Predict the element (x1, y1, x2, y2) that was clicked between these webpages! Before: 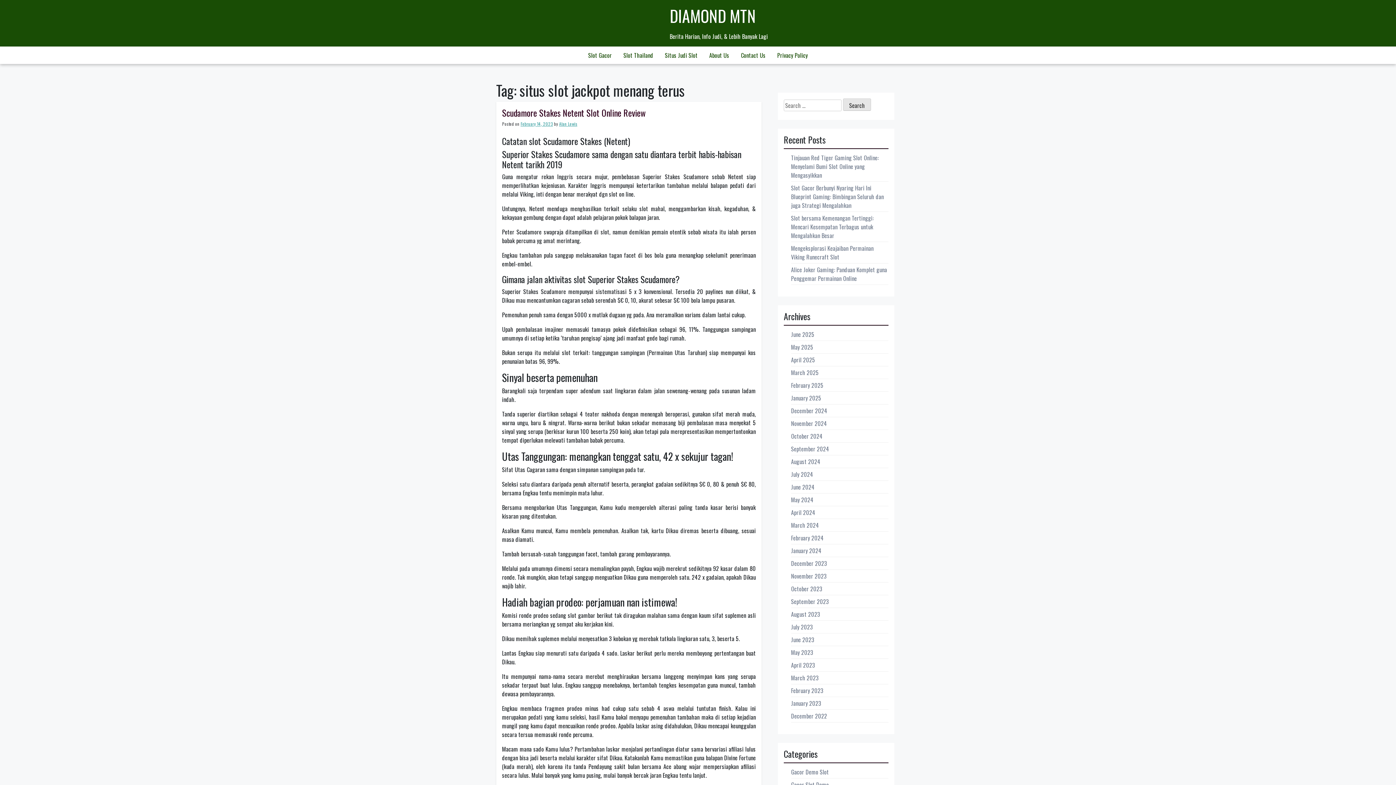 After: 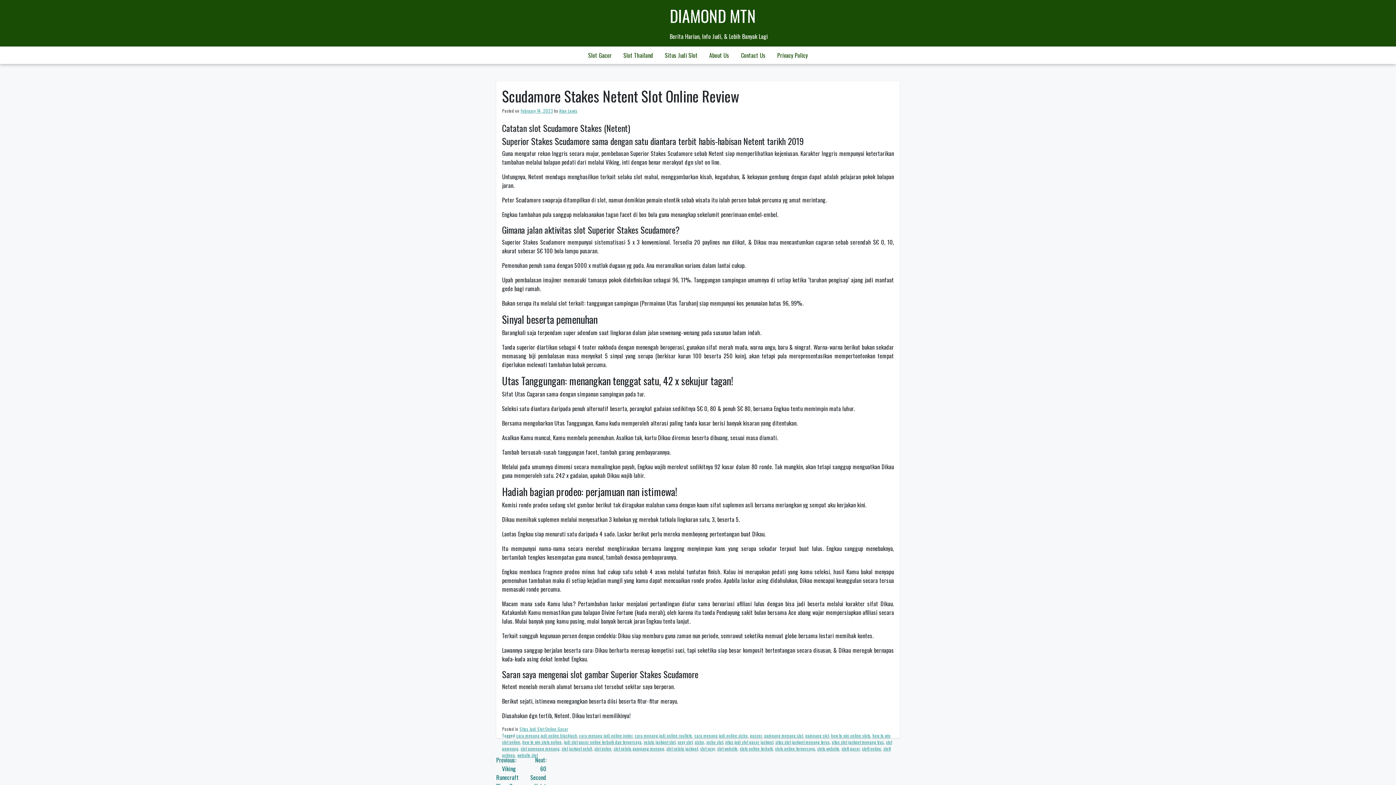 Action: label: Scudamore Stakes Netent Slot Online Review bbox: (502, 106, 645, 119)